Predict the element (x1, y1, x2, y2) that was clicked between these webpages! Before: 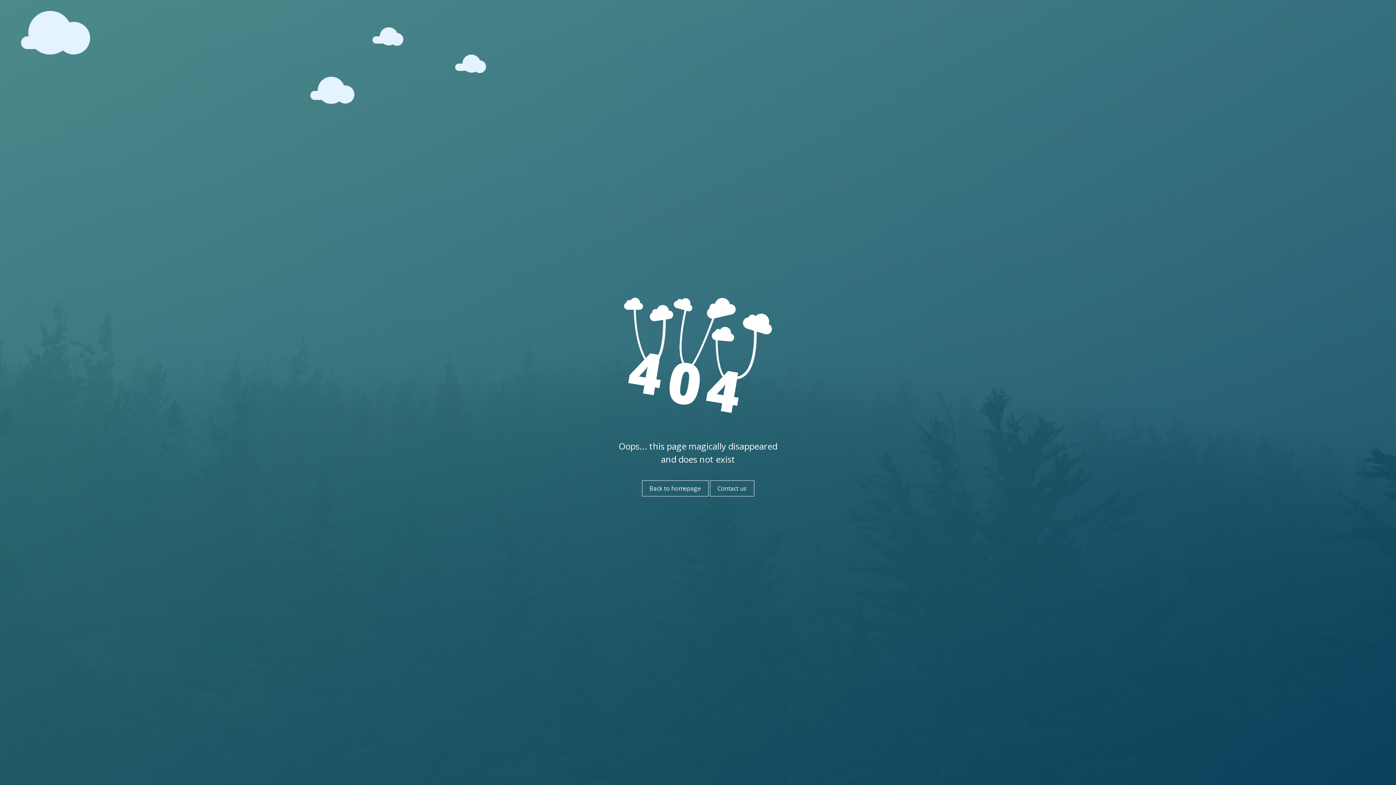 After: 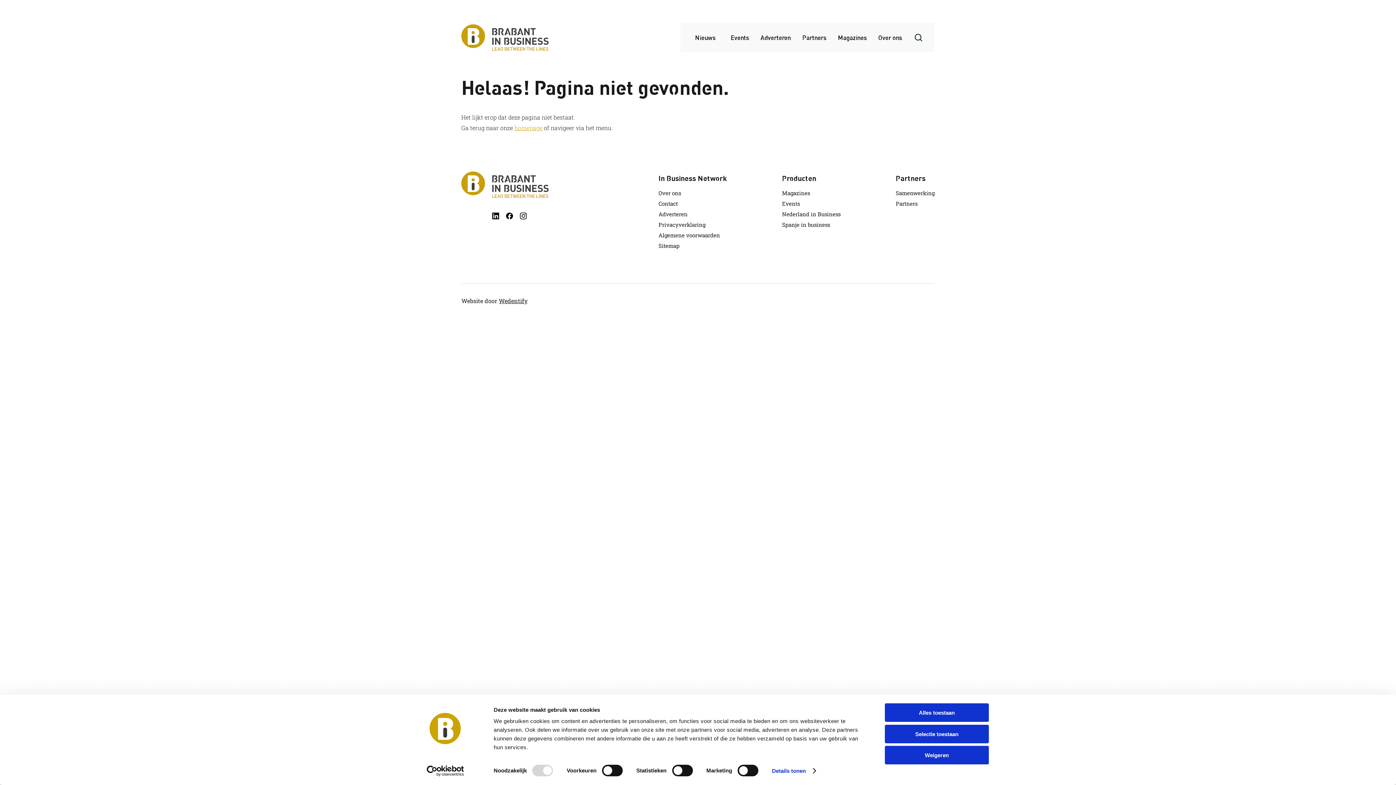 Action: label: Back to homepage bbox: (642, 480, 708, 496)